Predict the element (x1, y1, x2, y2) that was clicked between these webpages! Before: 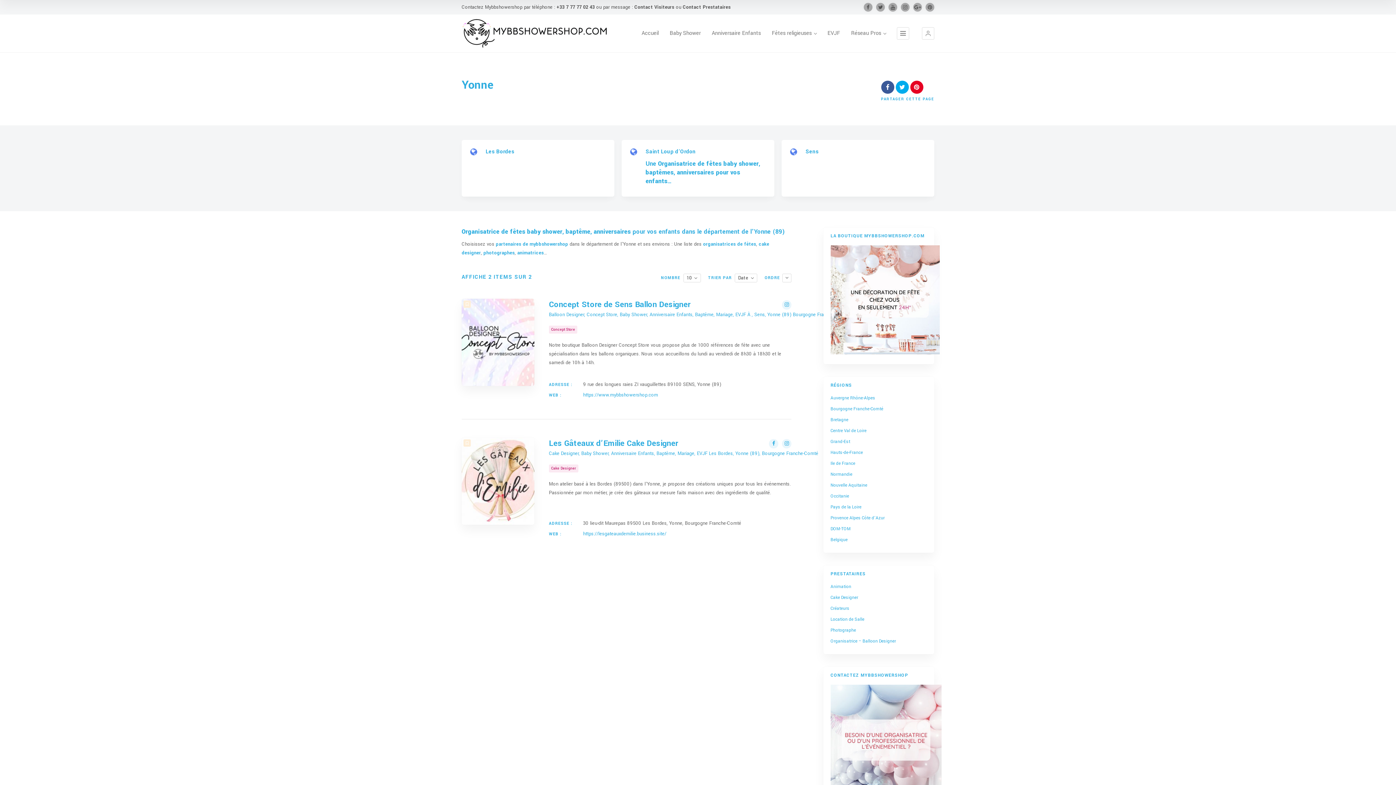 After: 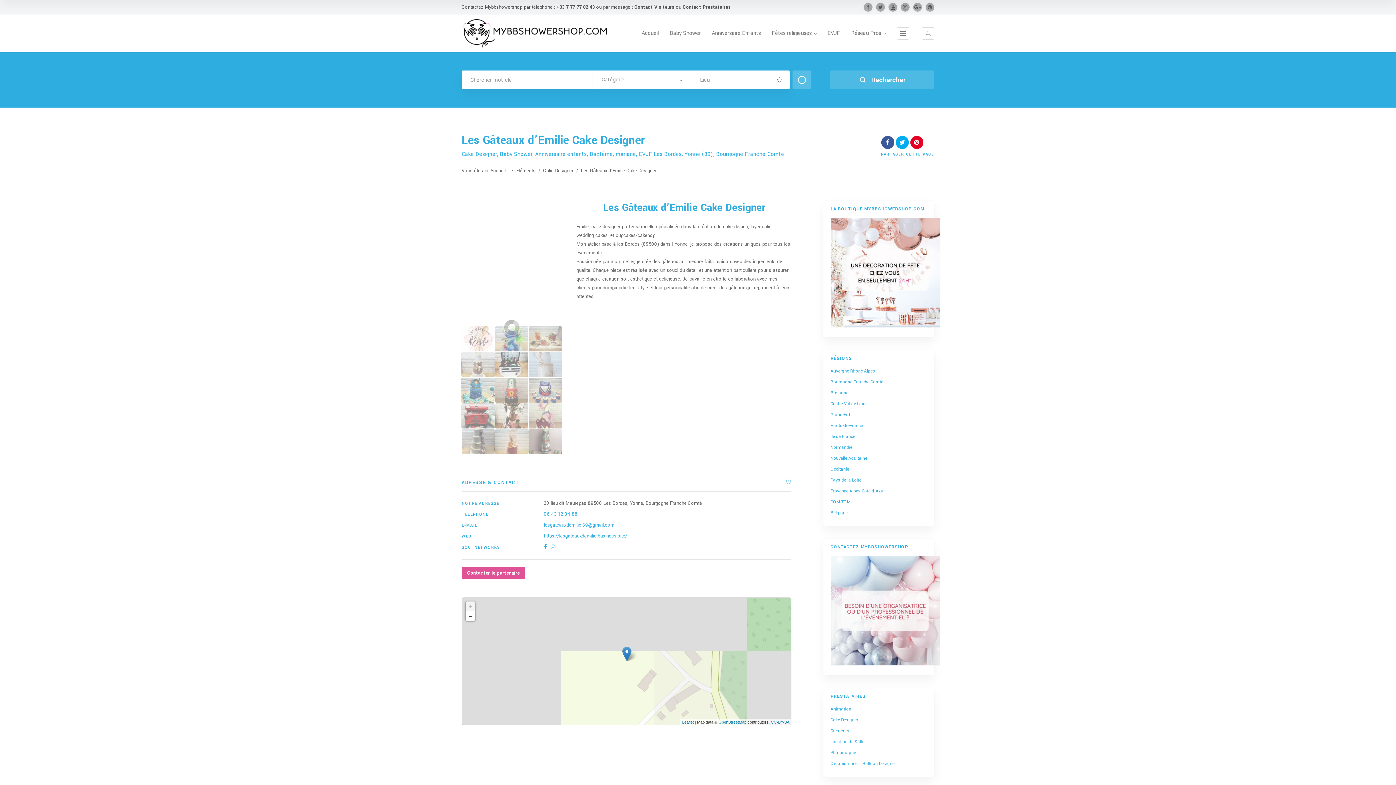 Action: label: Les Gâteaux d’Emilie Cake Designer bbox: (549, 437, 678, 449)